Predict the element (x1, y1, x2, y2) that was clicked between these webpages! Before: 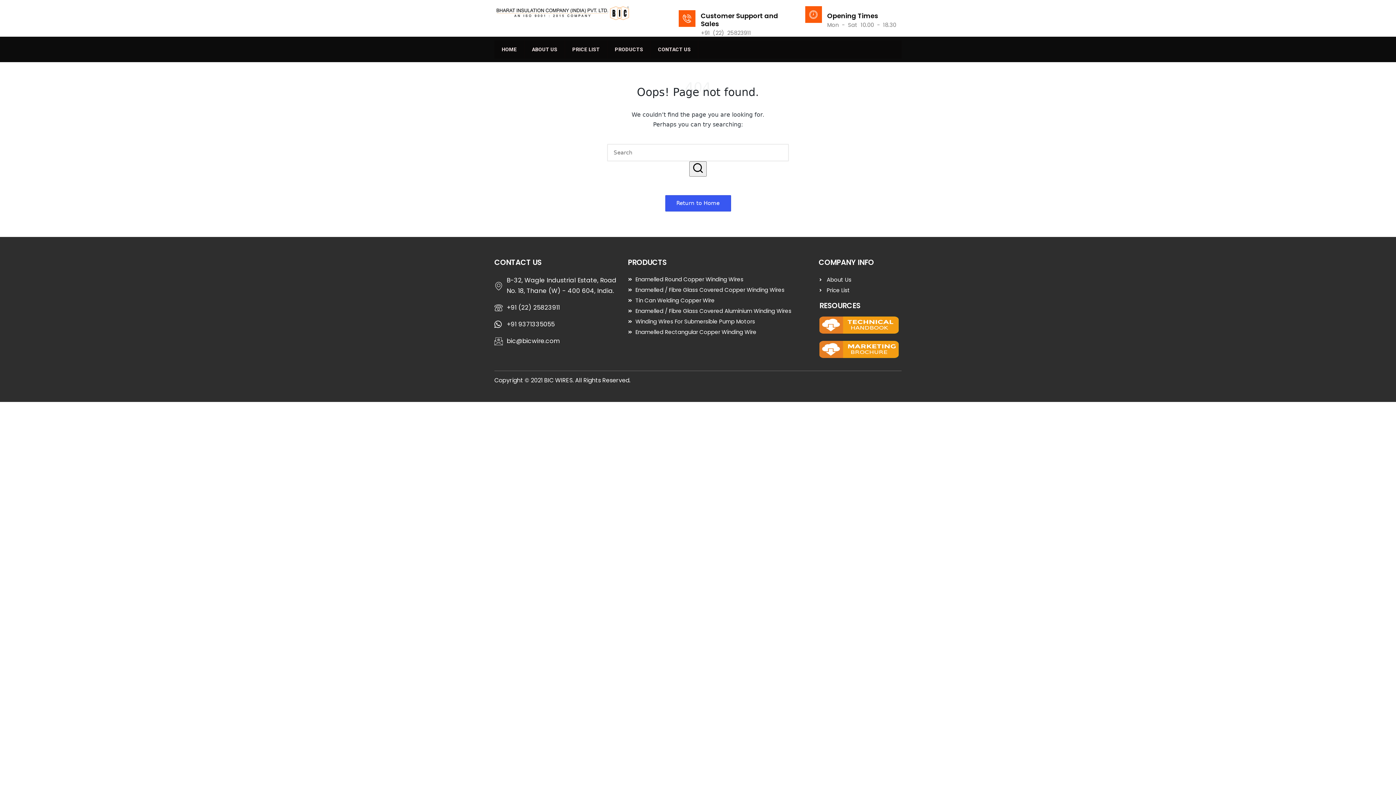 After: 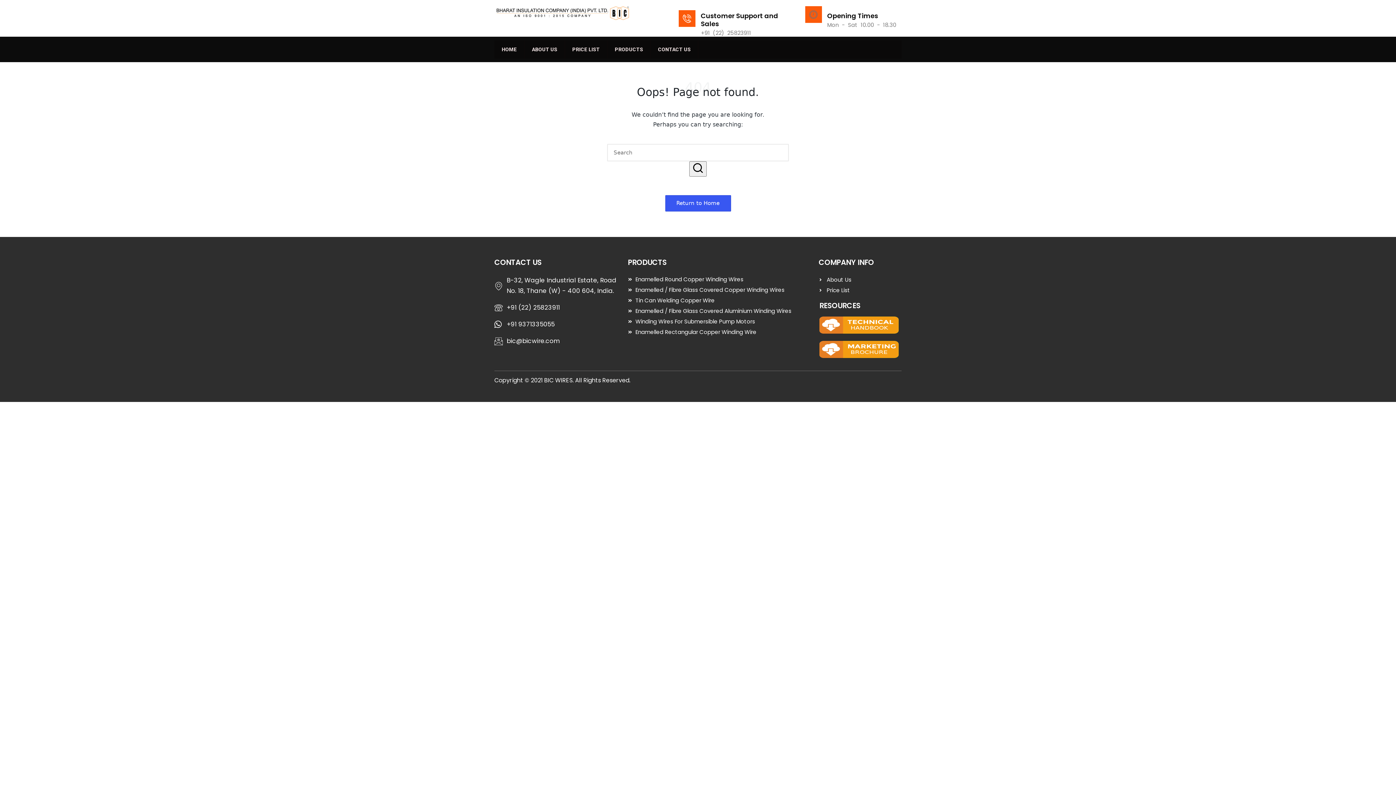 Action: bbox: (805, 6, 822, 22) label: Opening Times  